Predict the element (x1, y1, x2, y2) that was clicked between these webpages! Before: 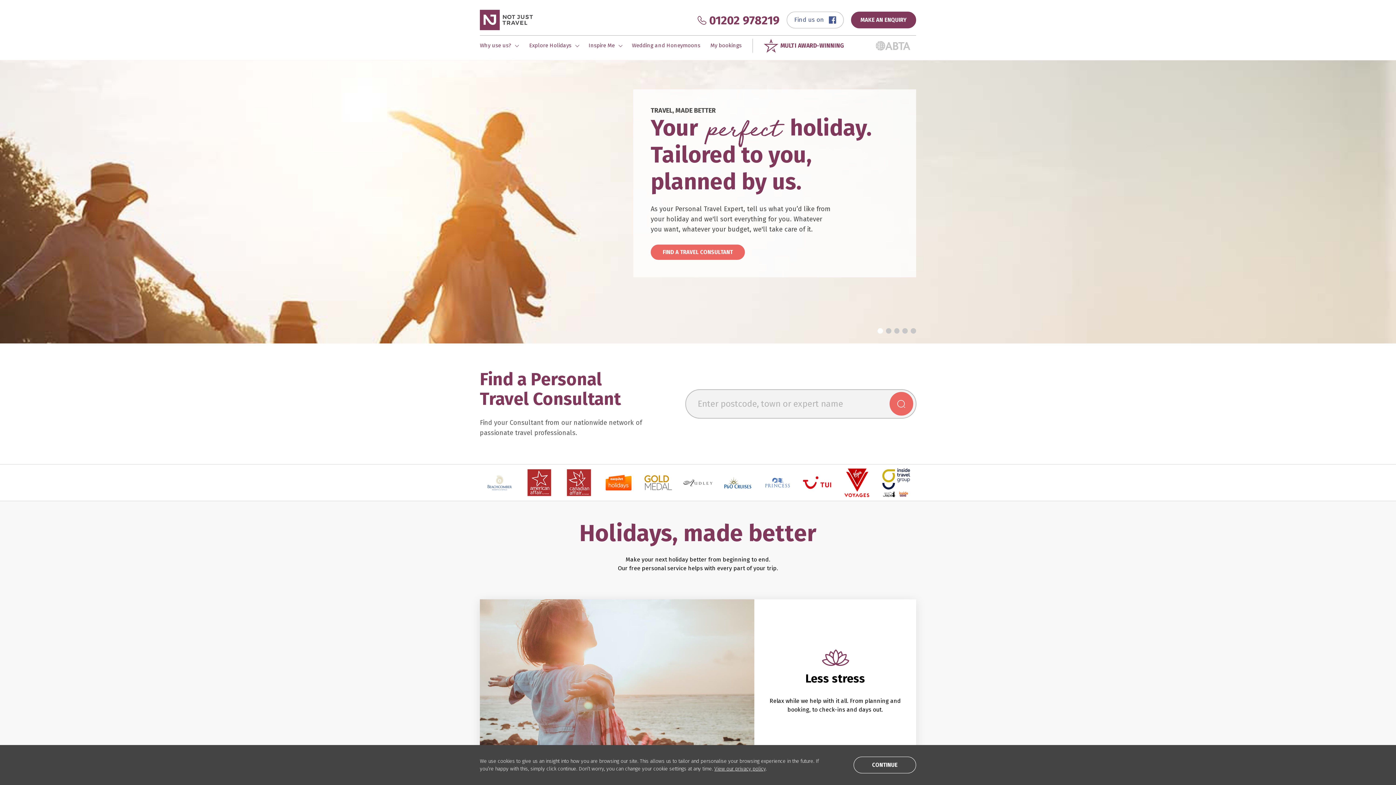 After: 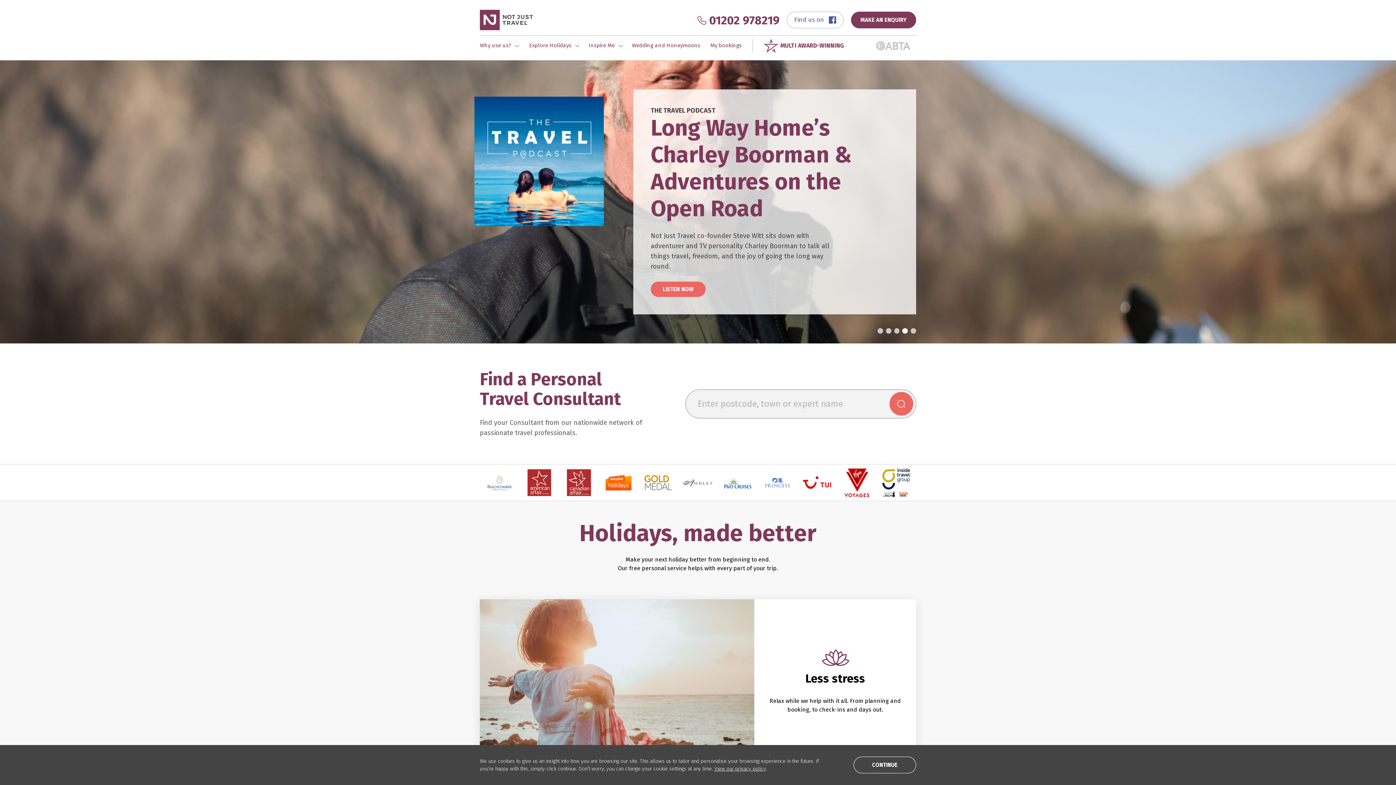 Action: bbox: (910, 328, 916, 333)